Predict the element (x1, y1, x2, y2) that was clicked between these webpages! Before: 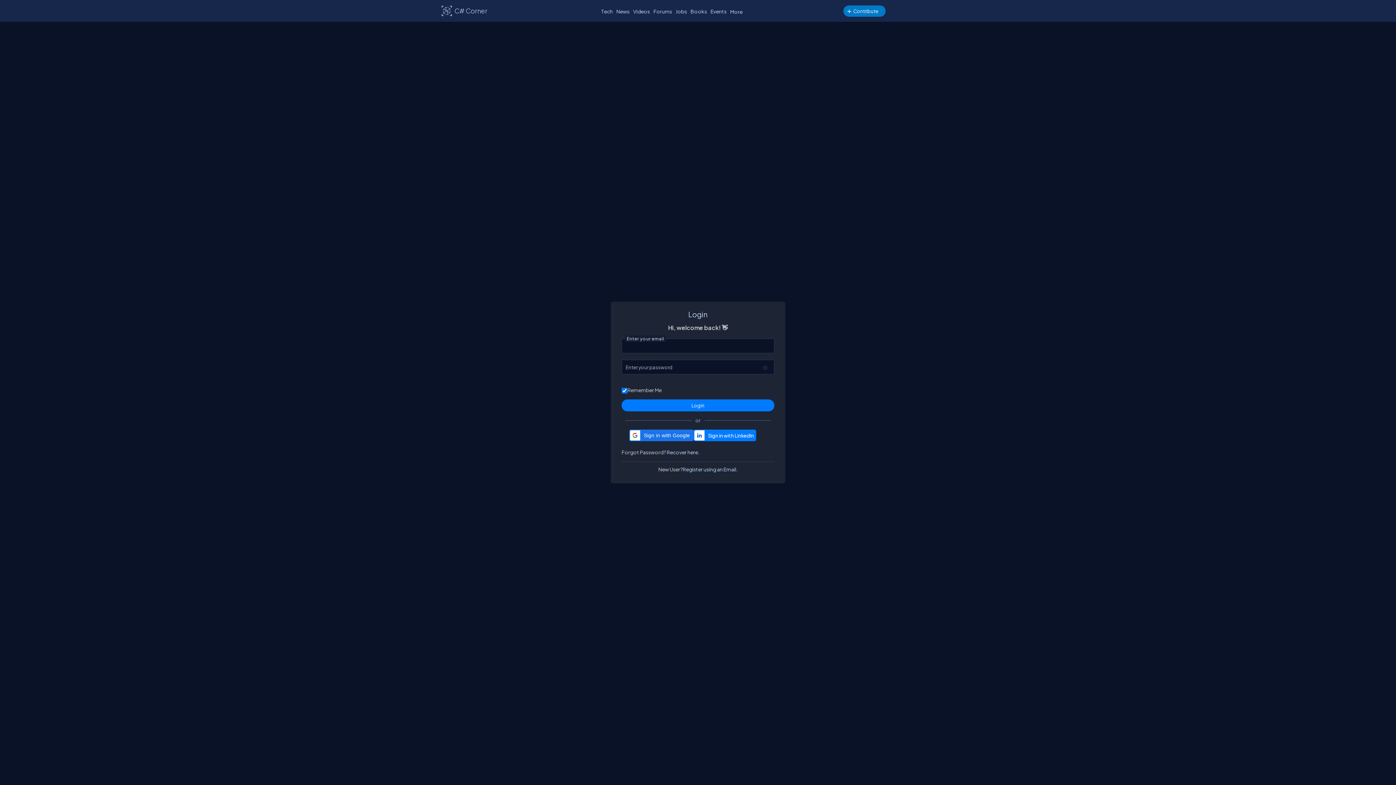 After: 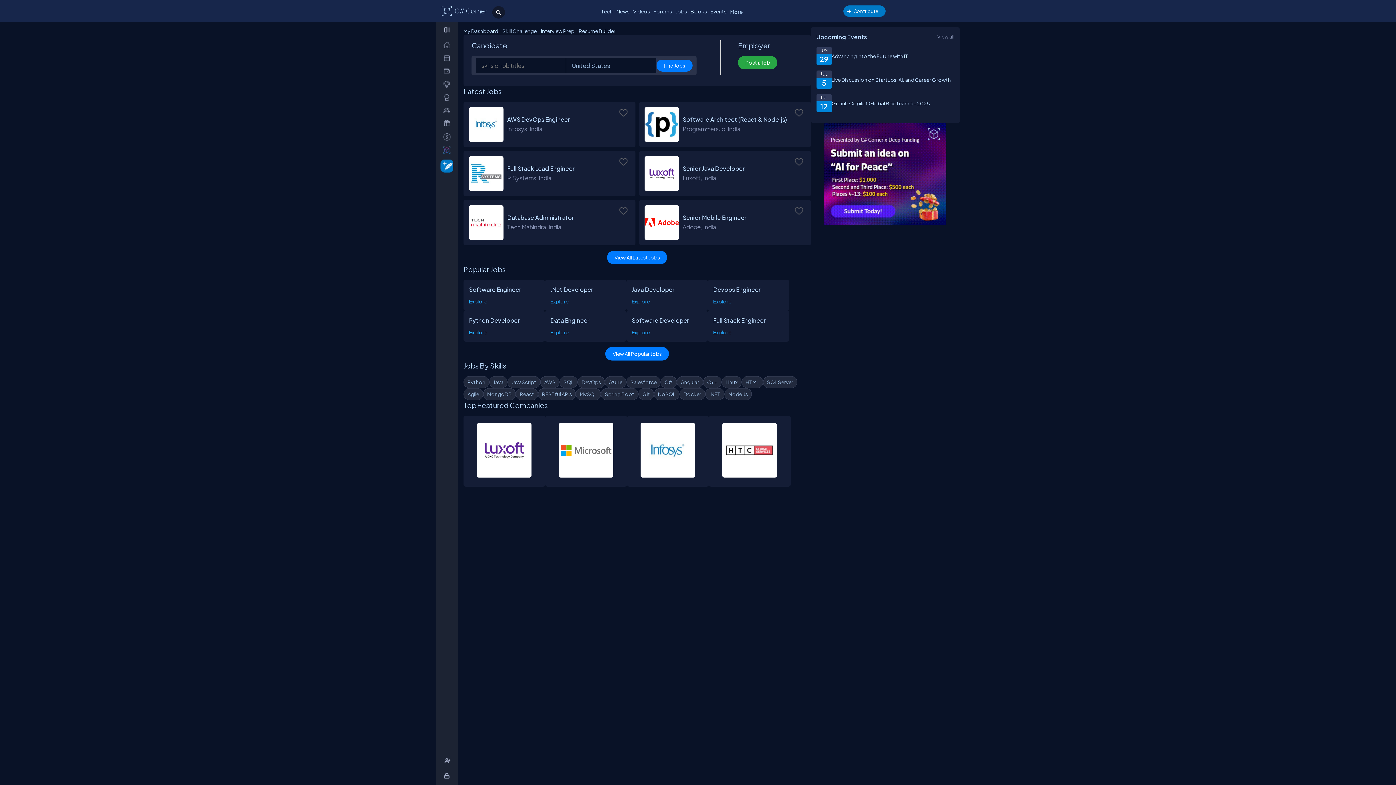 Action: label: Jobs bbox: (674, 6, 688, 16)